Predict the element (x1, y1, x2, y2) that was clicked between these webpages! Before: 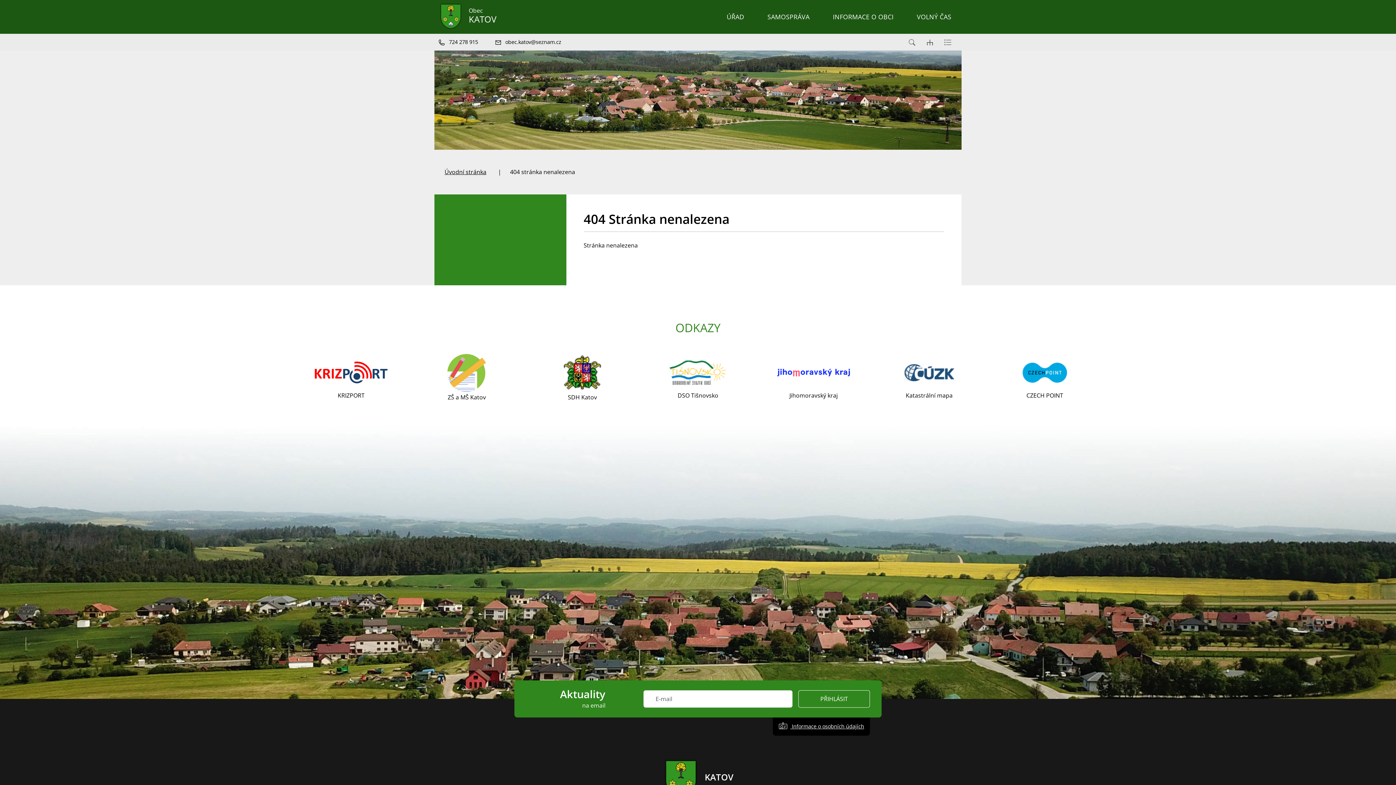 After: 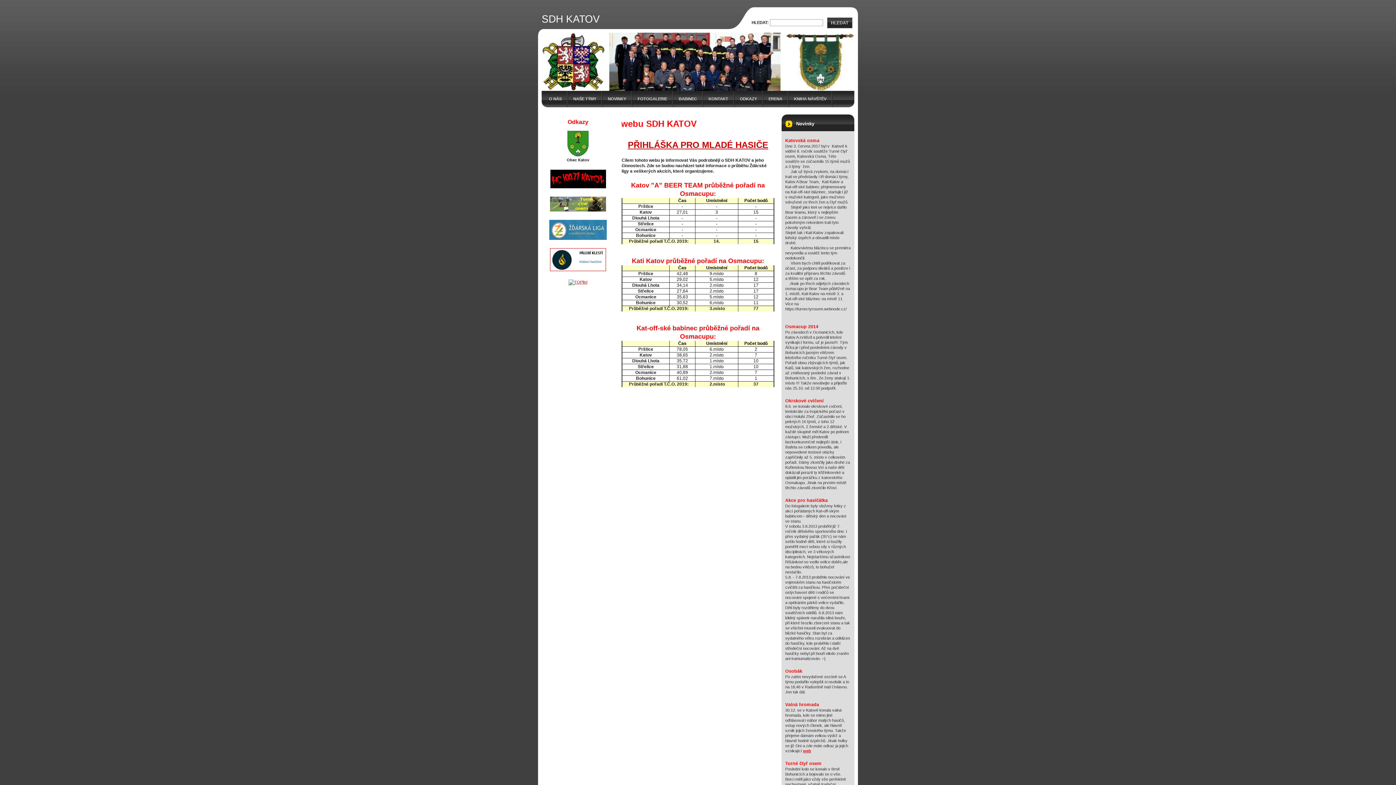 Action: bbox: (524, 352, 640, 392)